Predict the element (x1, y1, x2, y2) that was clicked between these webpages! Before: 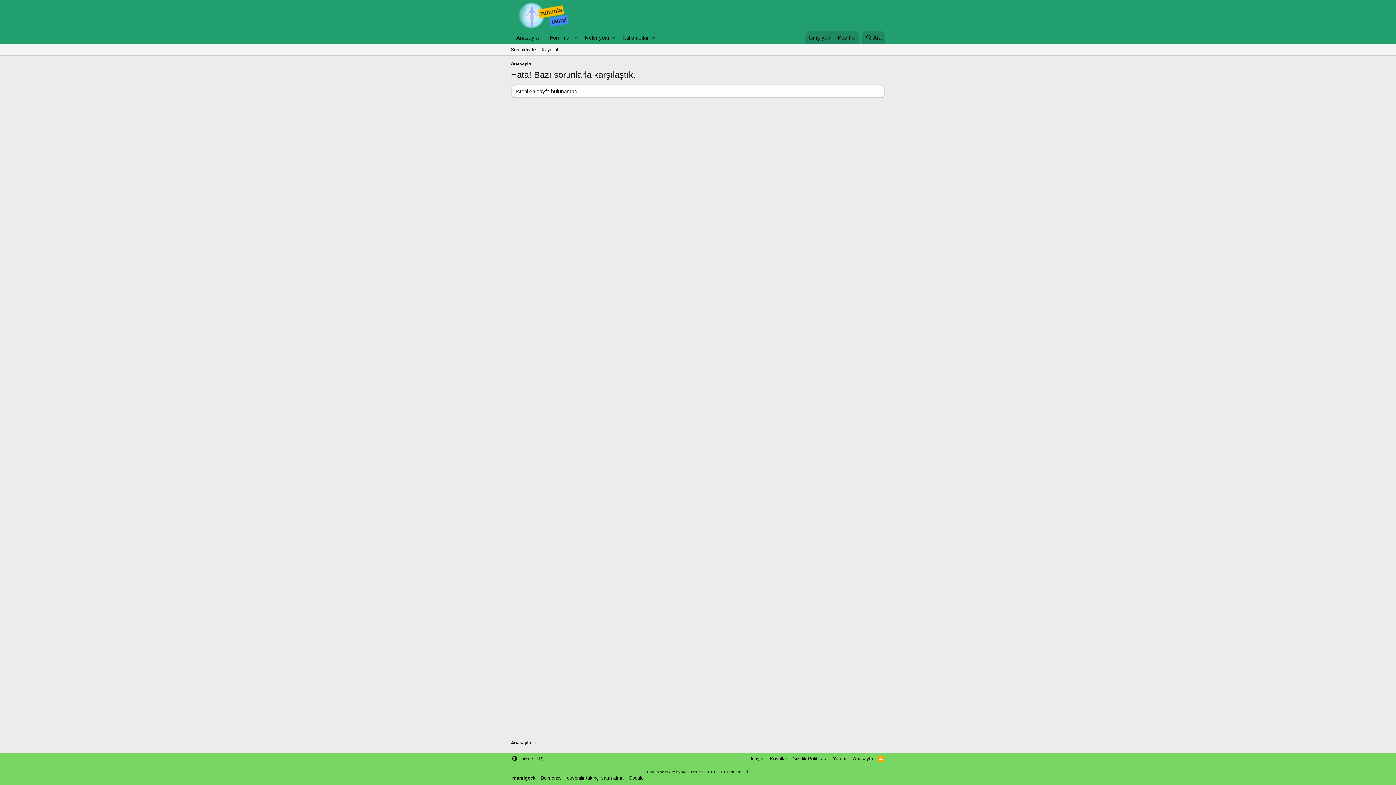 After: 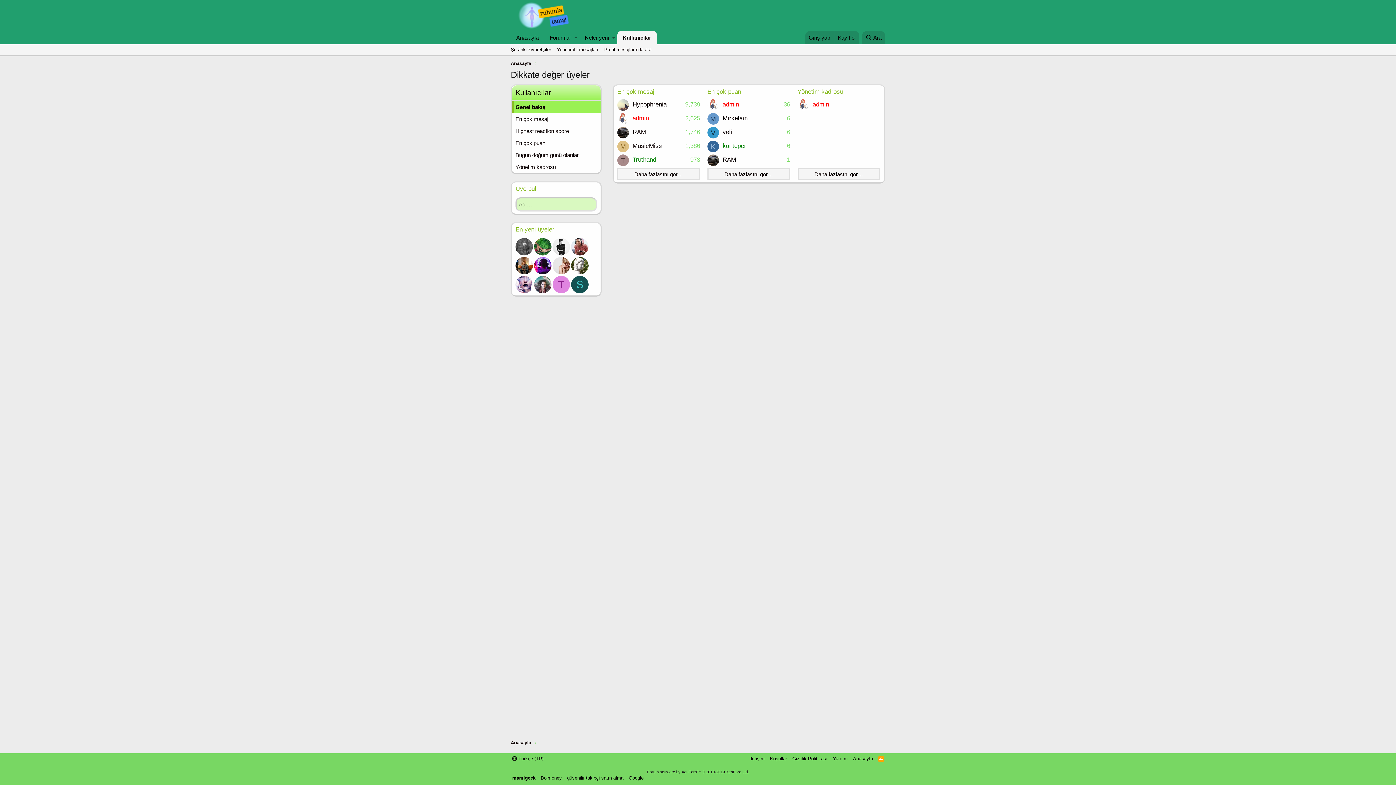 Action: bbox: (617, 30, 650, 44) label: Kullanıcılar